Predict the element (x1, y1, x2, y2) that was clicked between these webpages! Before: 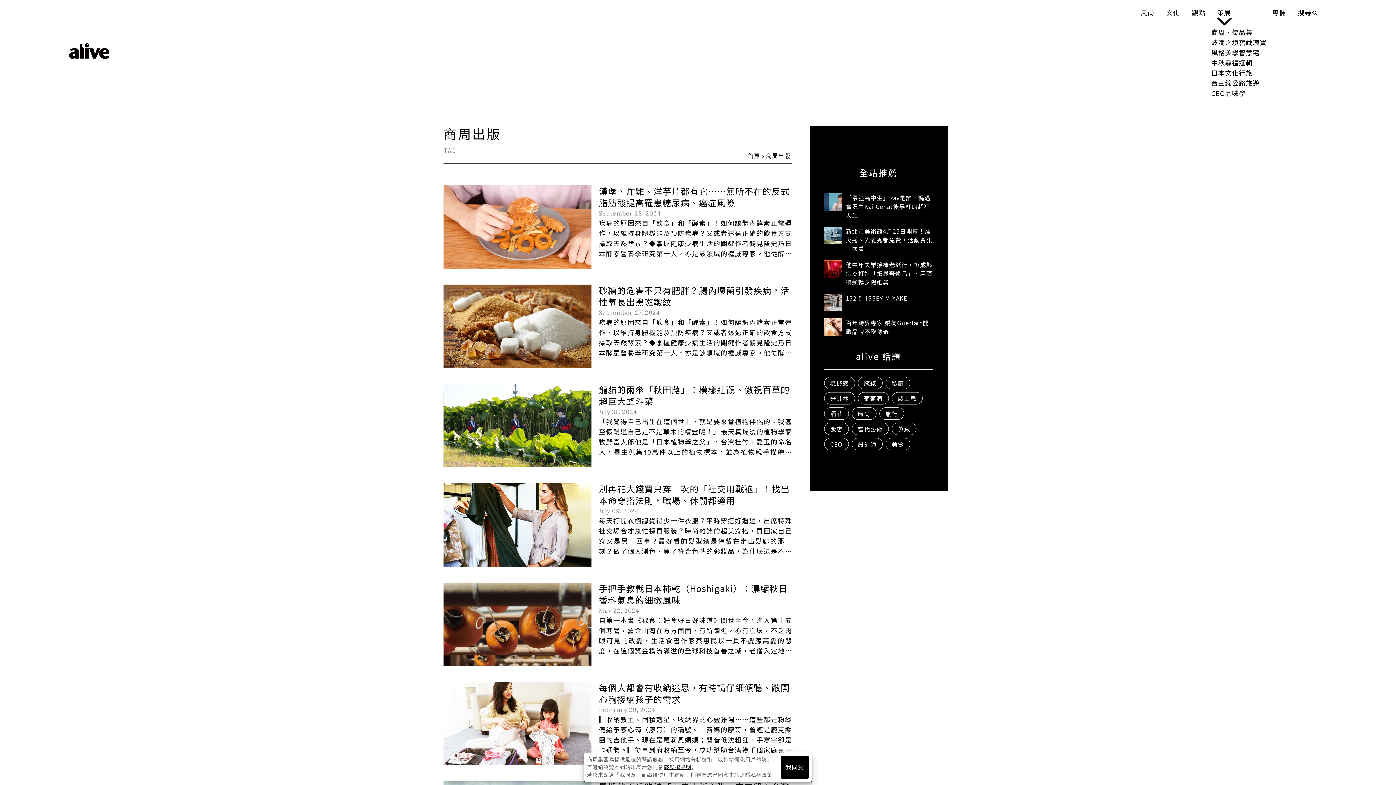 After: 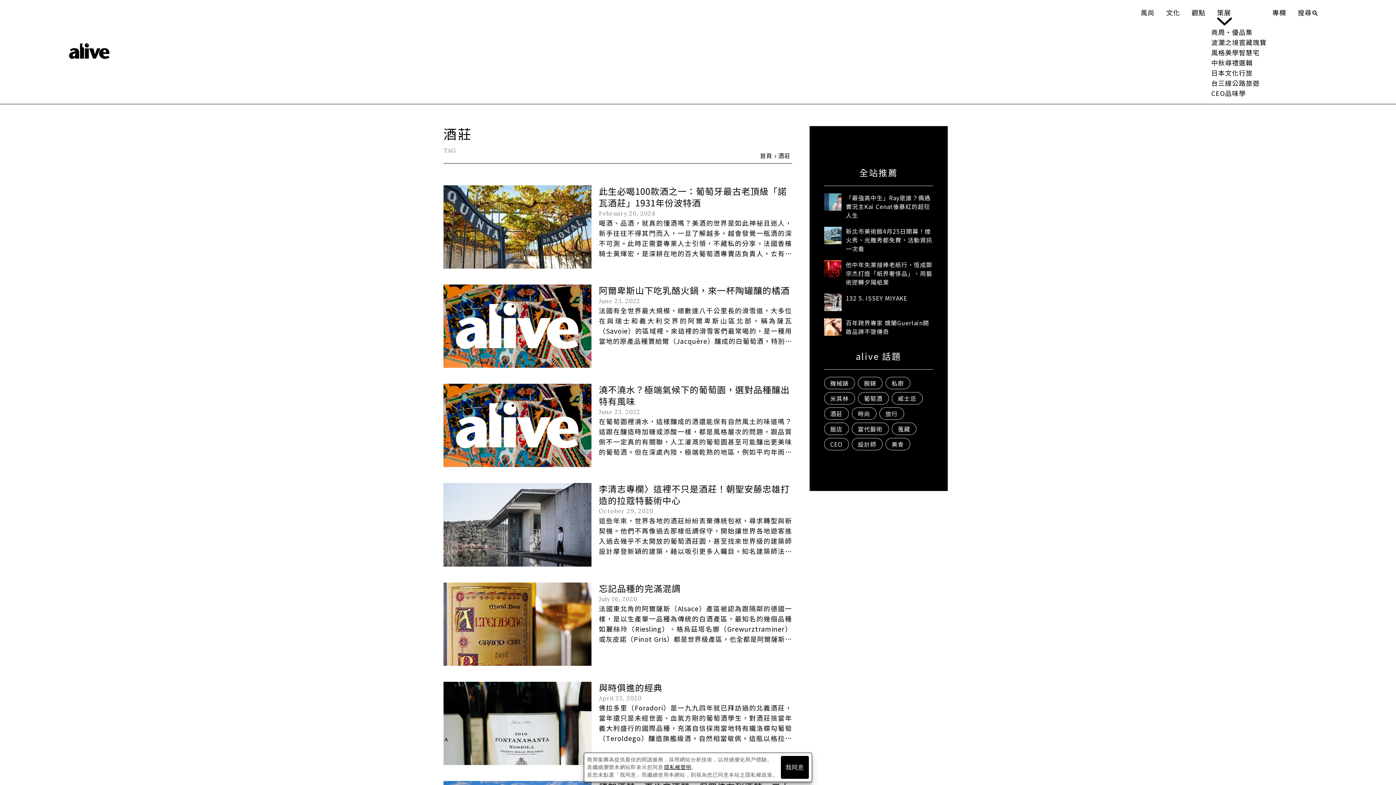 Action: label: 酒莊 bbox: (824, 407, 848, 419)